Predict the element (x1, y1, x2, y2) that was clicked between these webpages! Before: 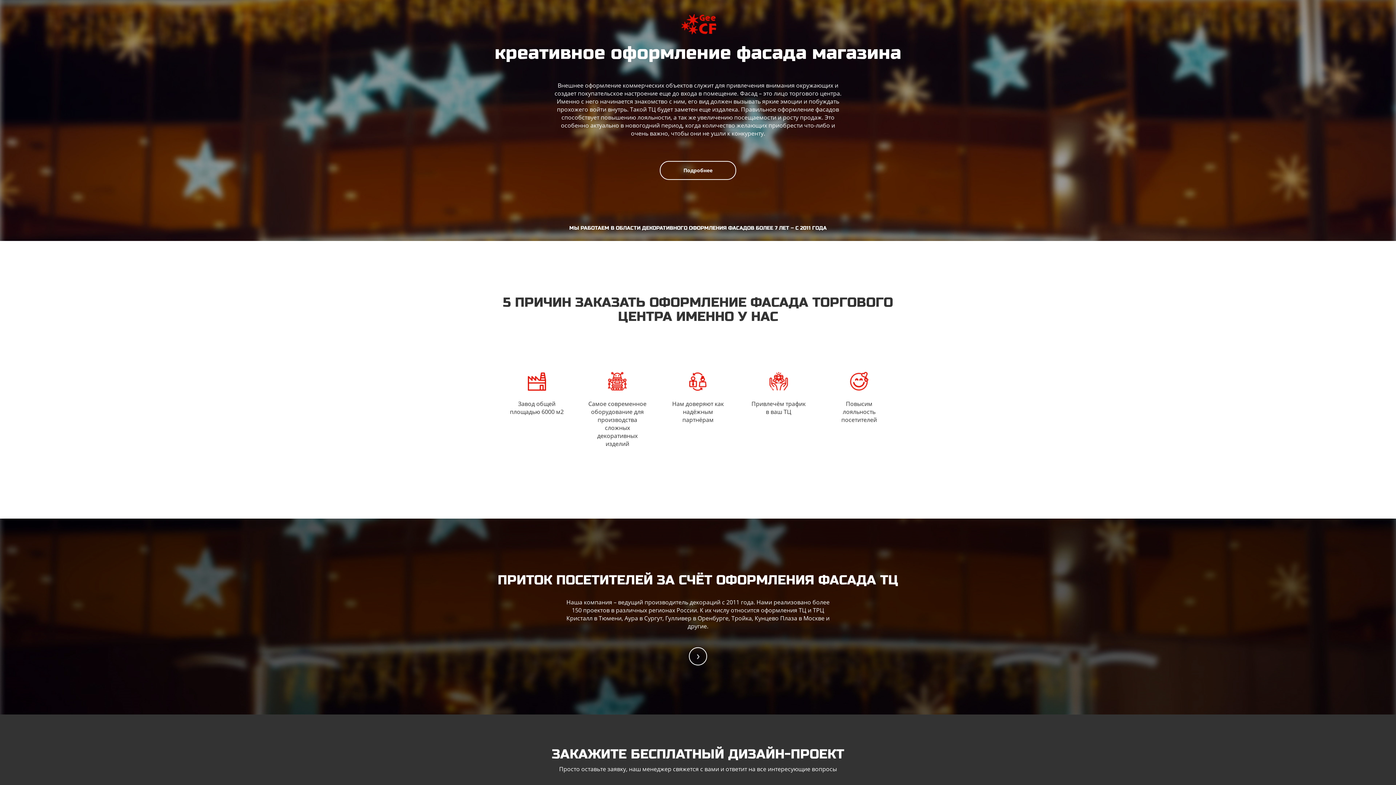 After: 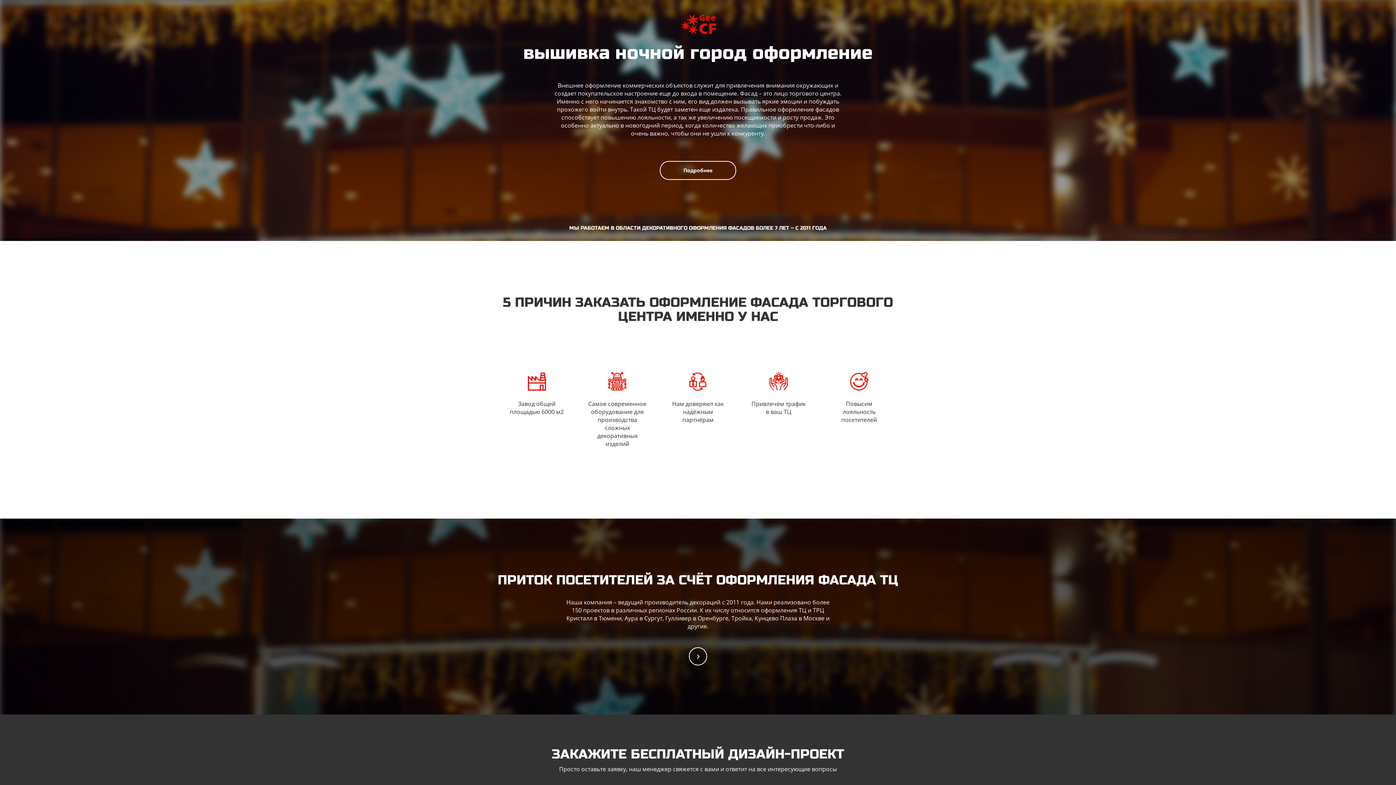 Action: bbox: (679, 18, 716, 26)